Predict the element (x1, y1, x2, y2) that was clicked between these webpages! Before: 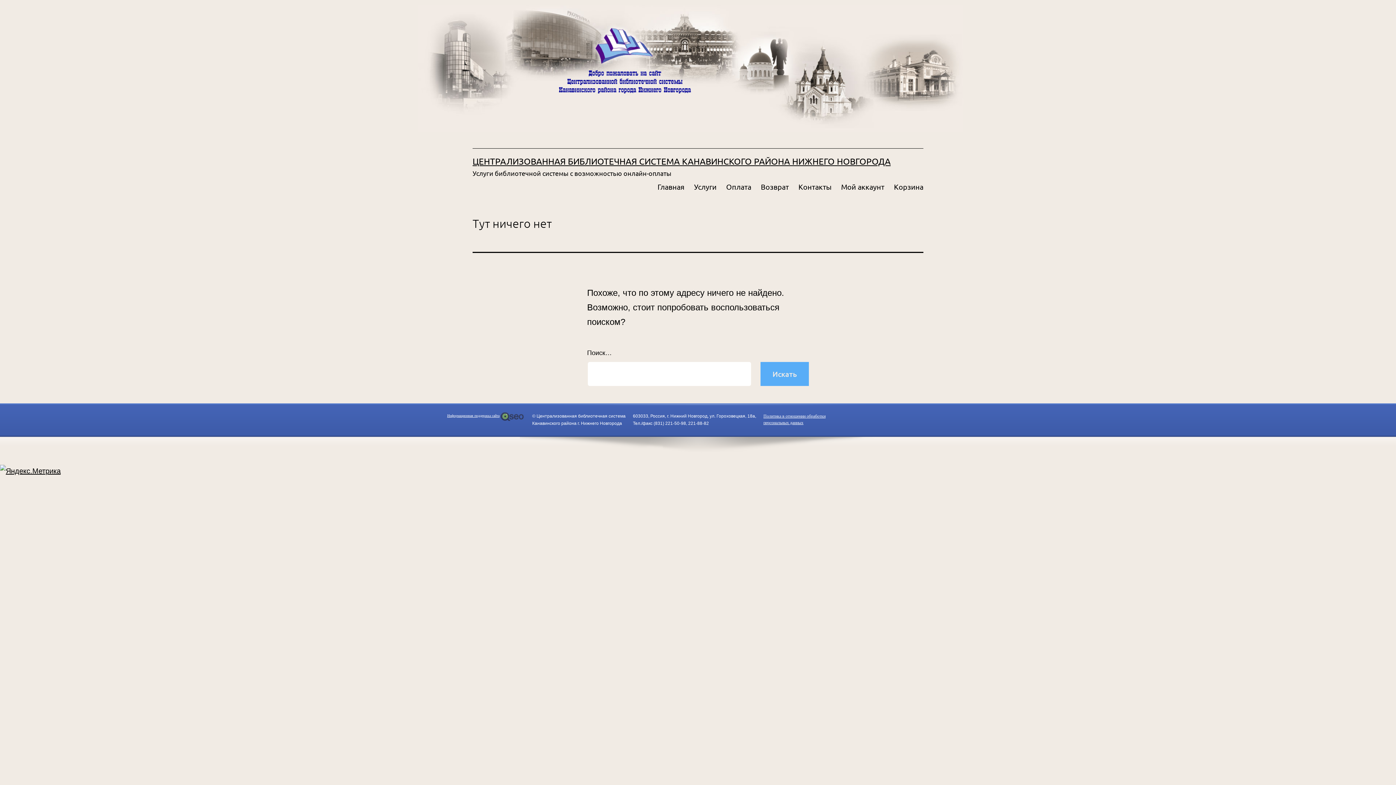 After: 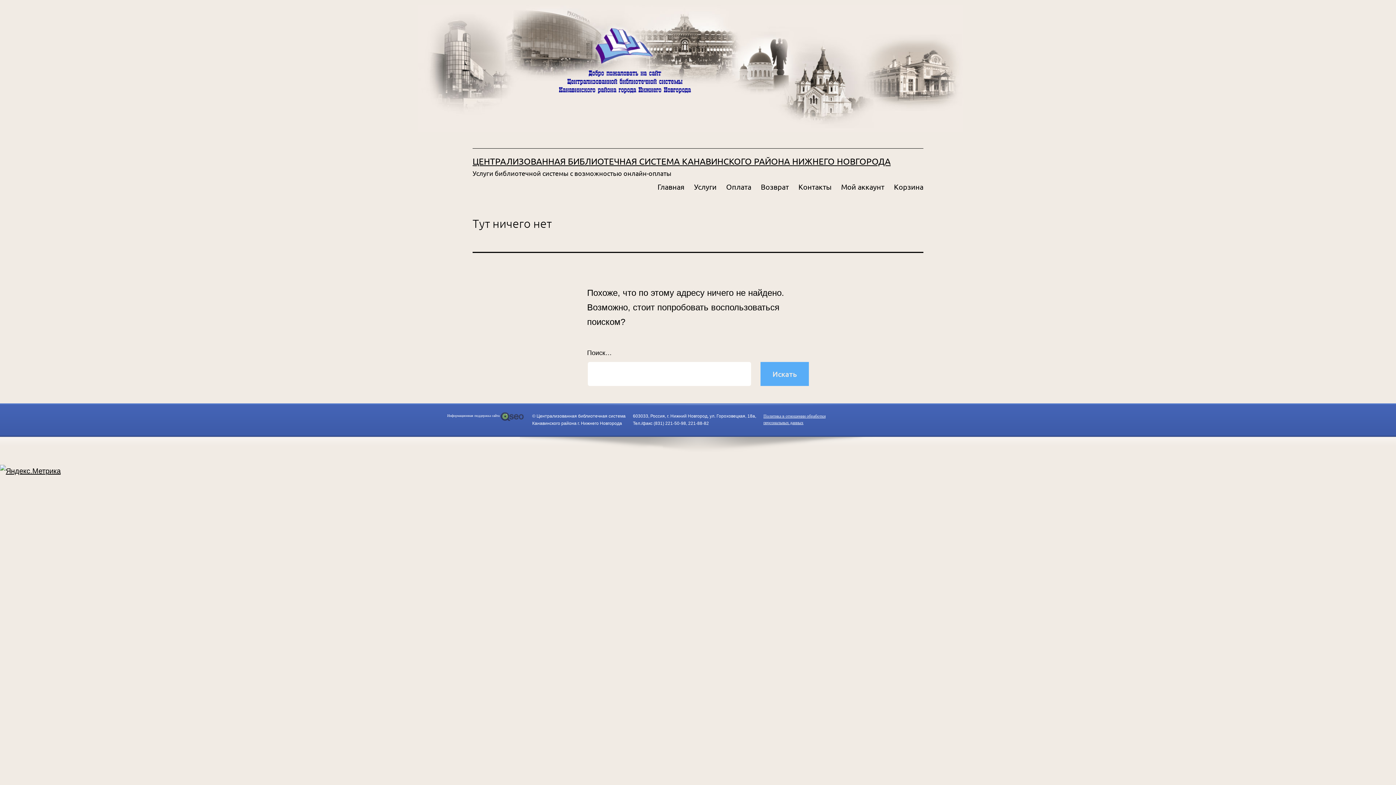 Action: bbox: (447, 412, 525, 421) label: Информационная поддержка сайта